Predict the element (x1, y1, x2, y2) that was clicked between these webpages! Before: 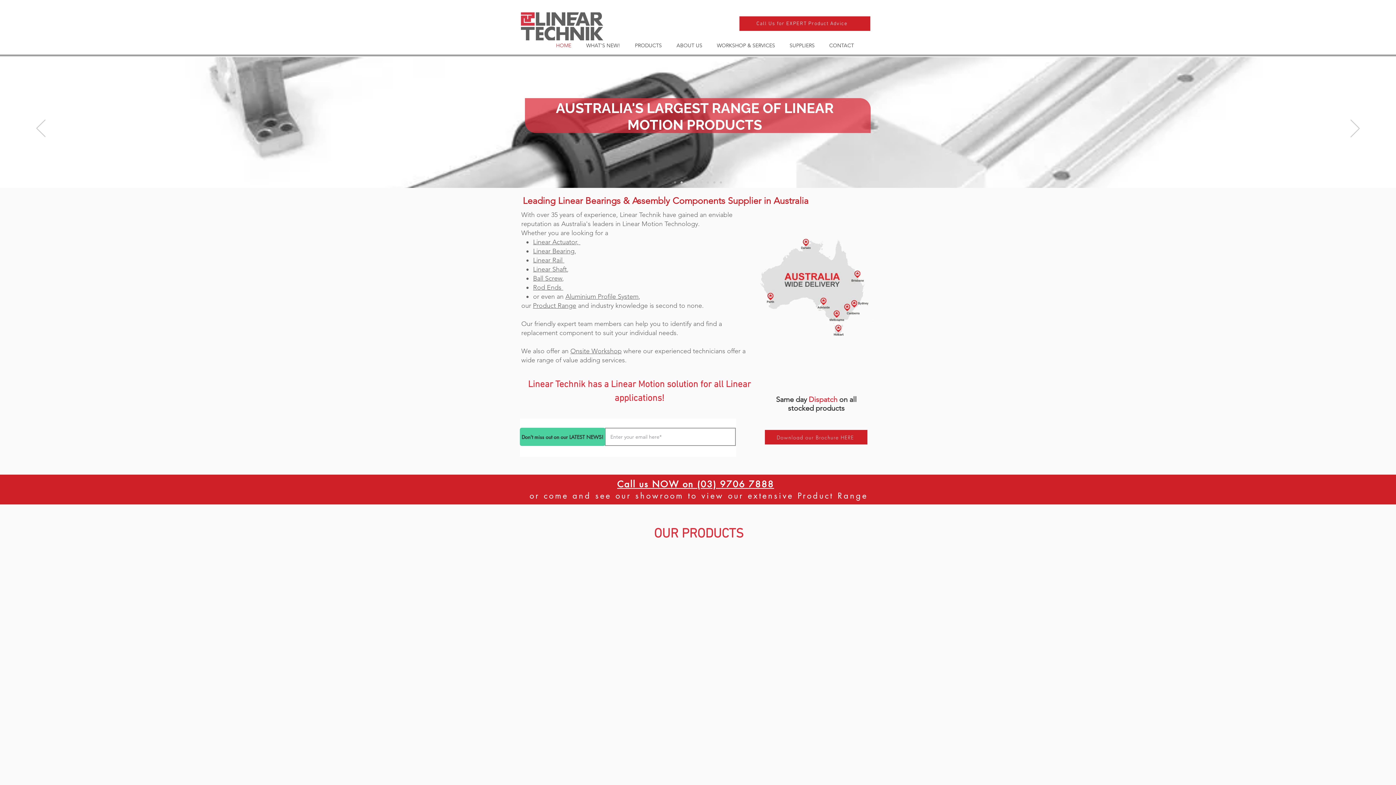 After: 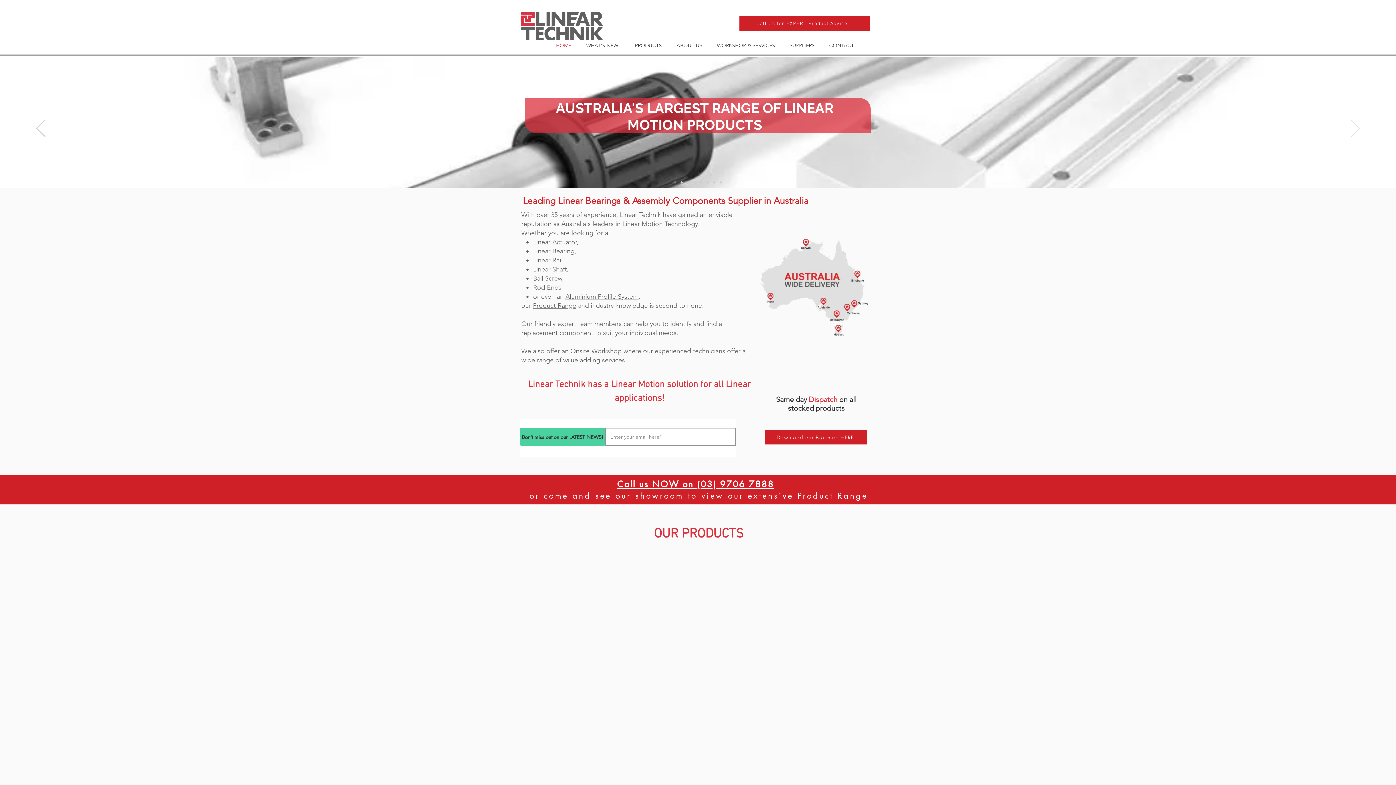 Action: label: Next bbox: (1350, 119, 1360, 138)